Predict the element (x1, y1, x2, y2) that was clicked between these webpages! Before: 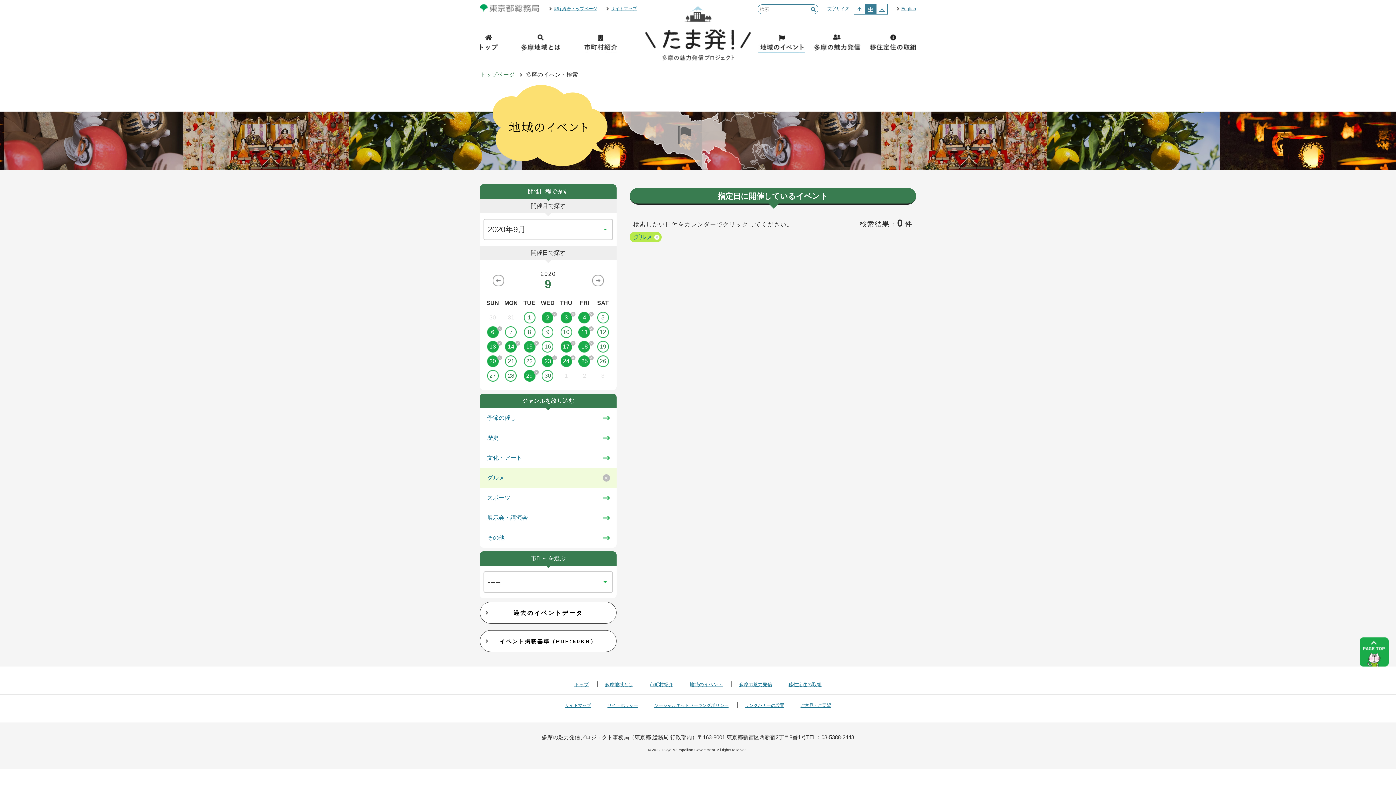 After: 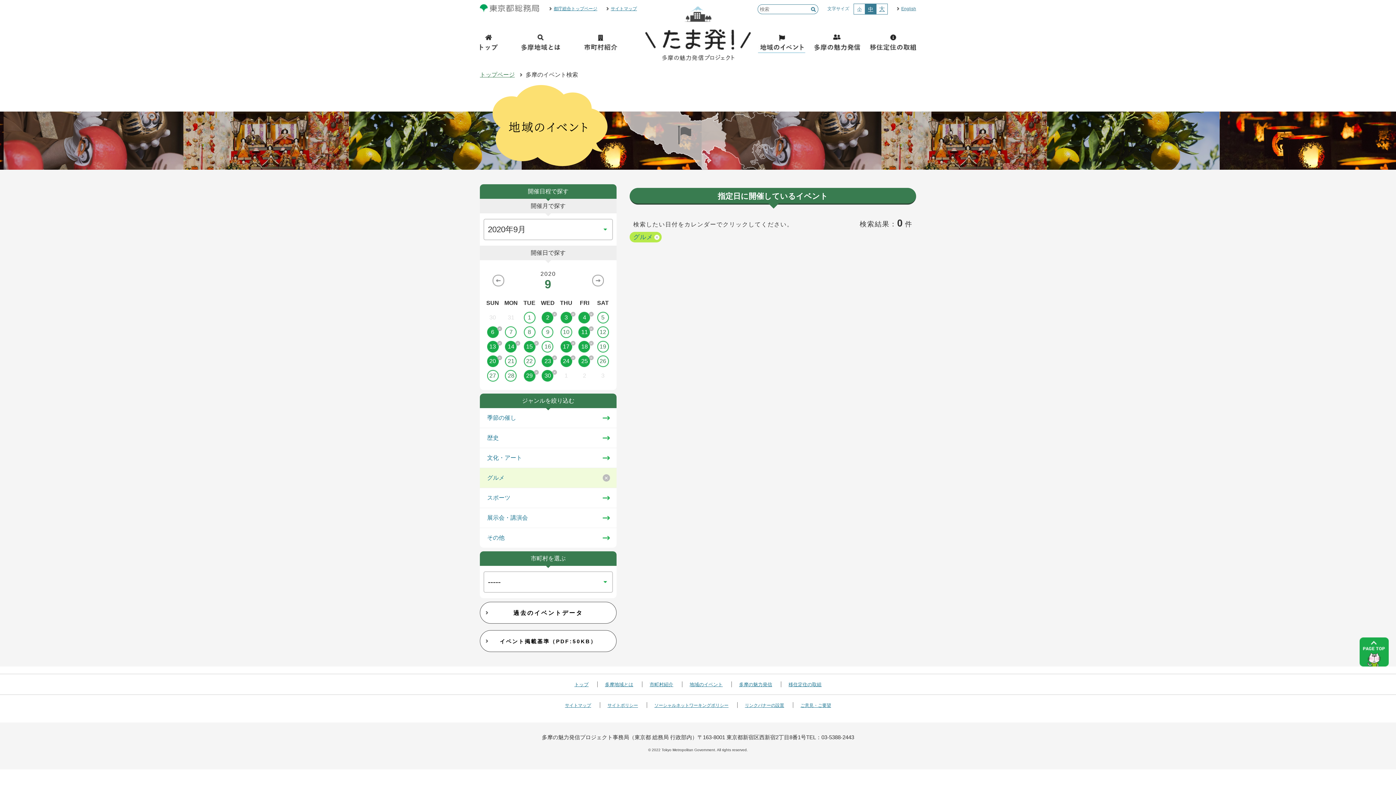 Action: label: 30 bbox: (538, 370, 557, 381)